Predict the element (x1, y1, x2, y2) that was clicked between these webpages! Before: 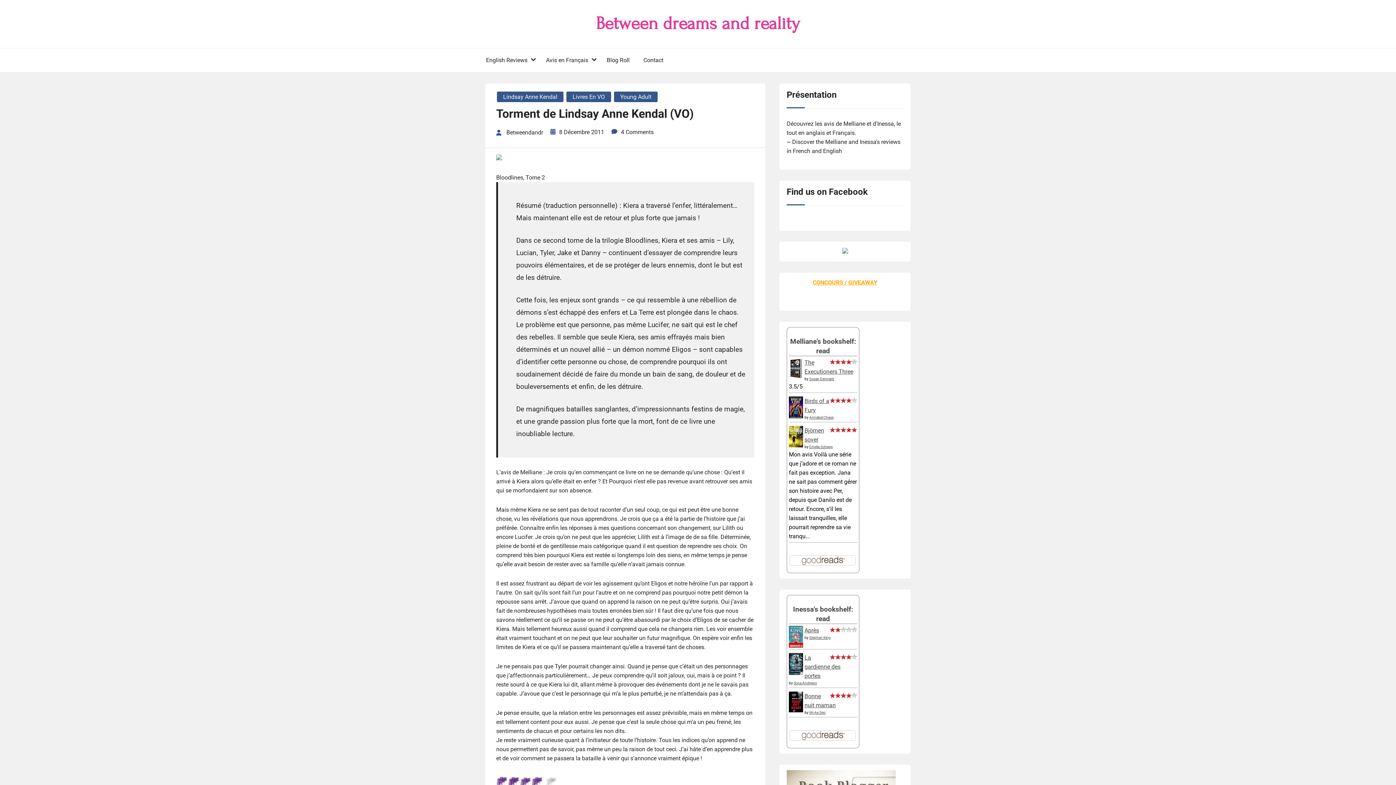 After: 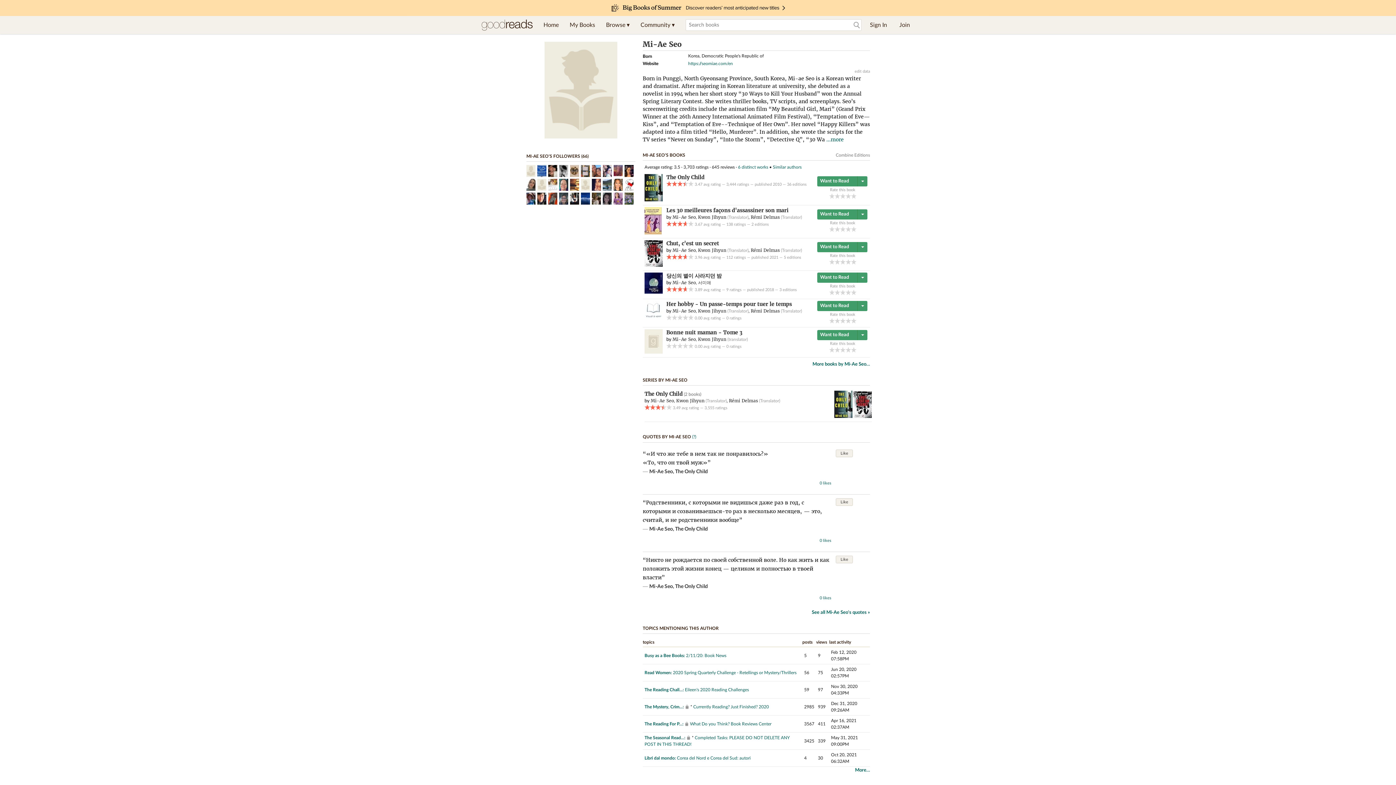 Action: bbox: (809, 710, 825, 714) label: Mi-Ae Seo